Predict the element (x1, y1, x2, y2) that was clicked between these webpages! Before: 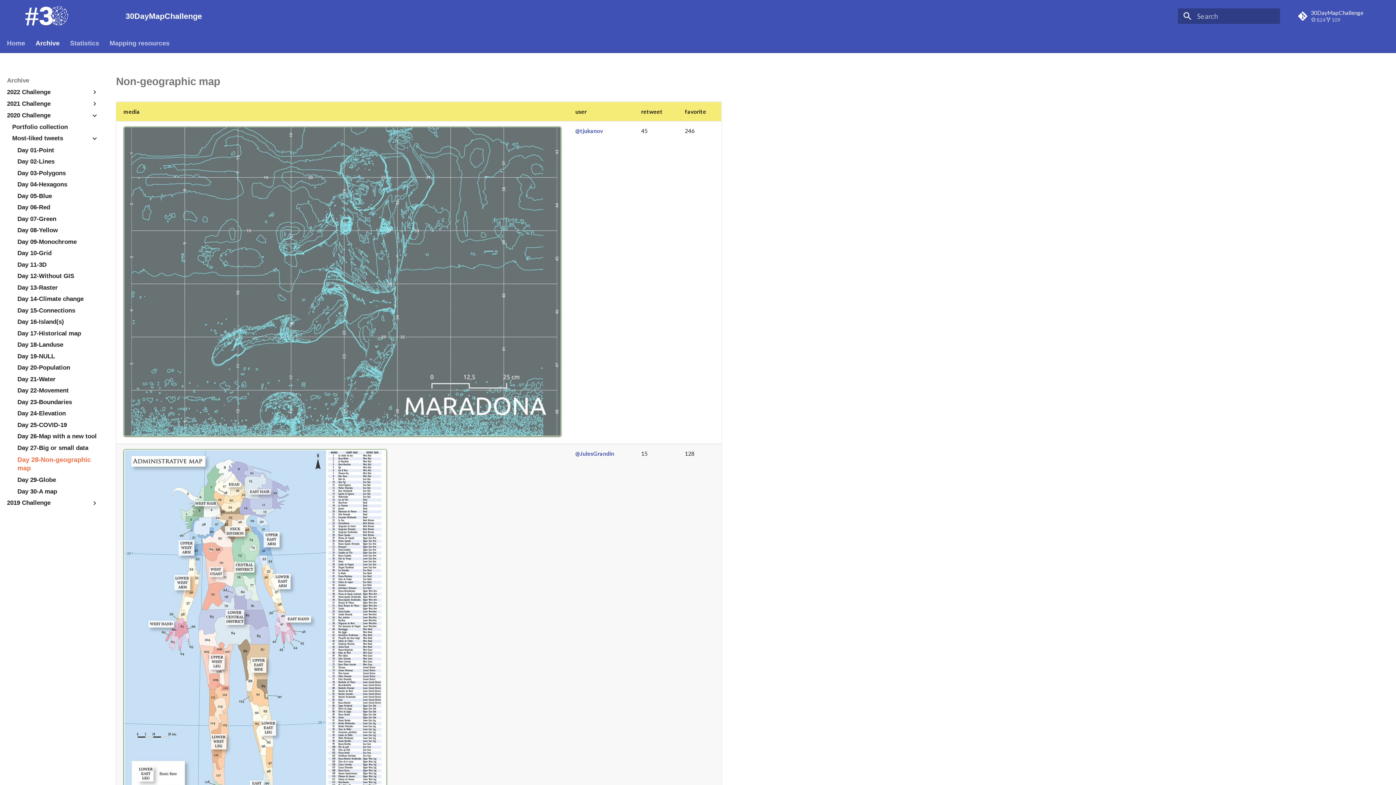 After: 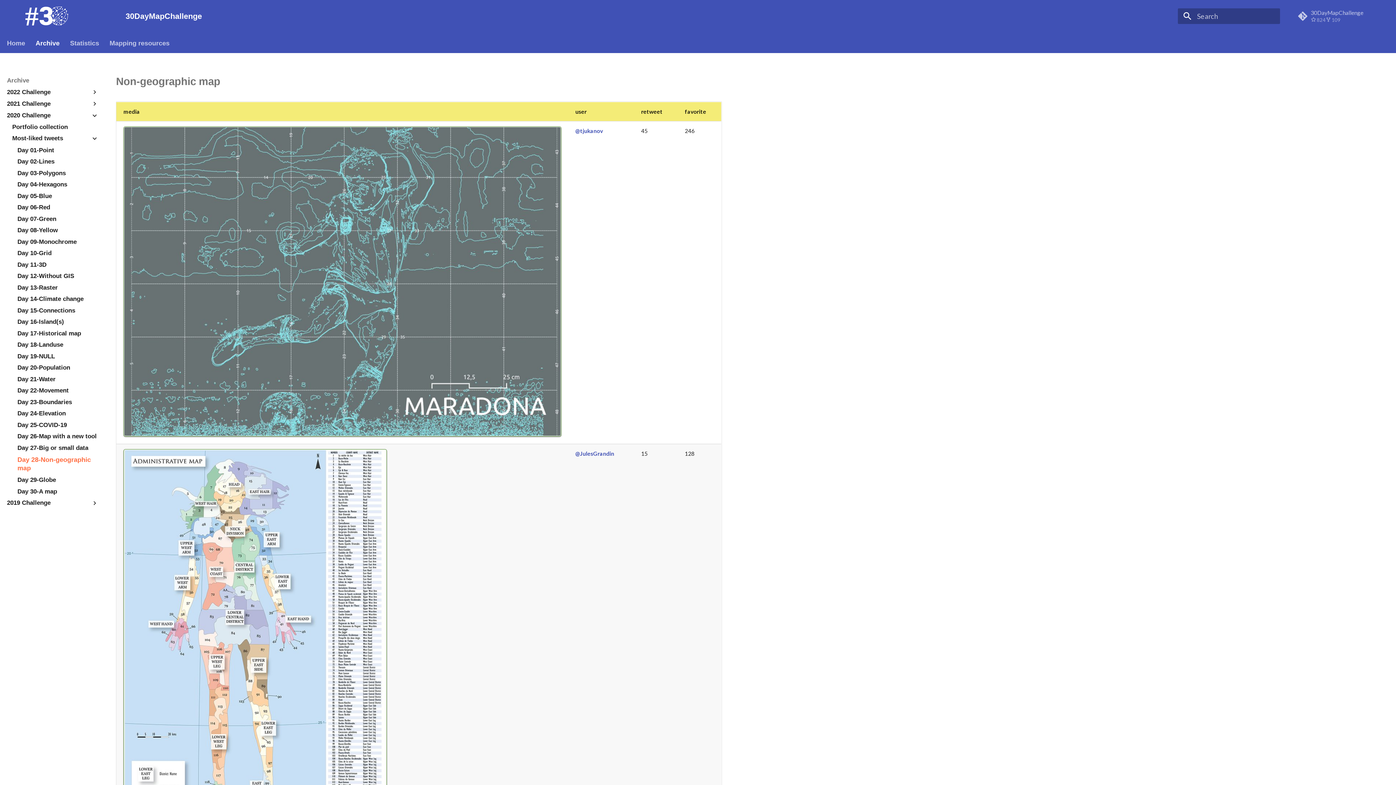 Action: label:  30DayMapChallenge
824
109 bbox: (1292, 5, 1394, 26)